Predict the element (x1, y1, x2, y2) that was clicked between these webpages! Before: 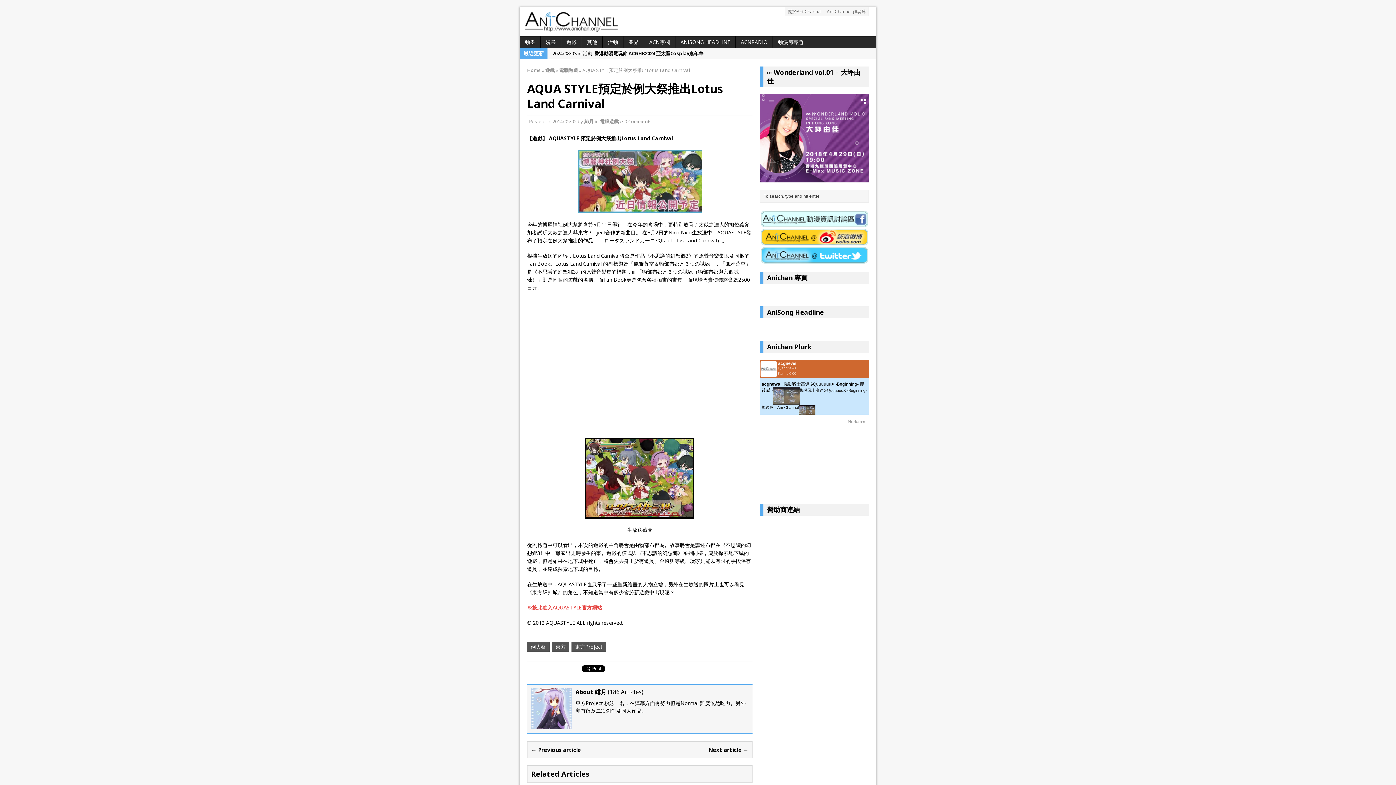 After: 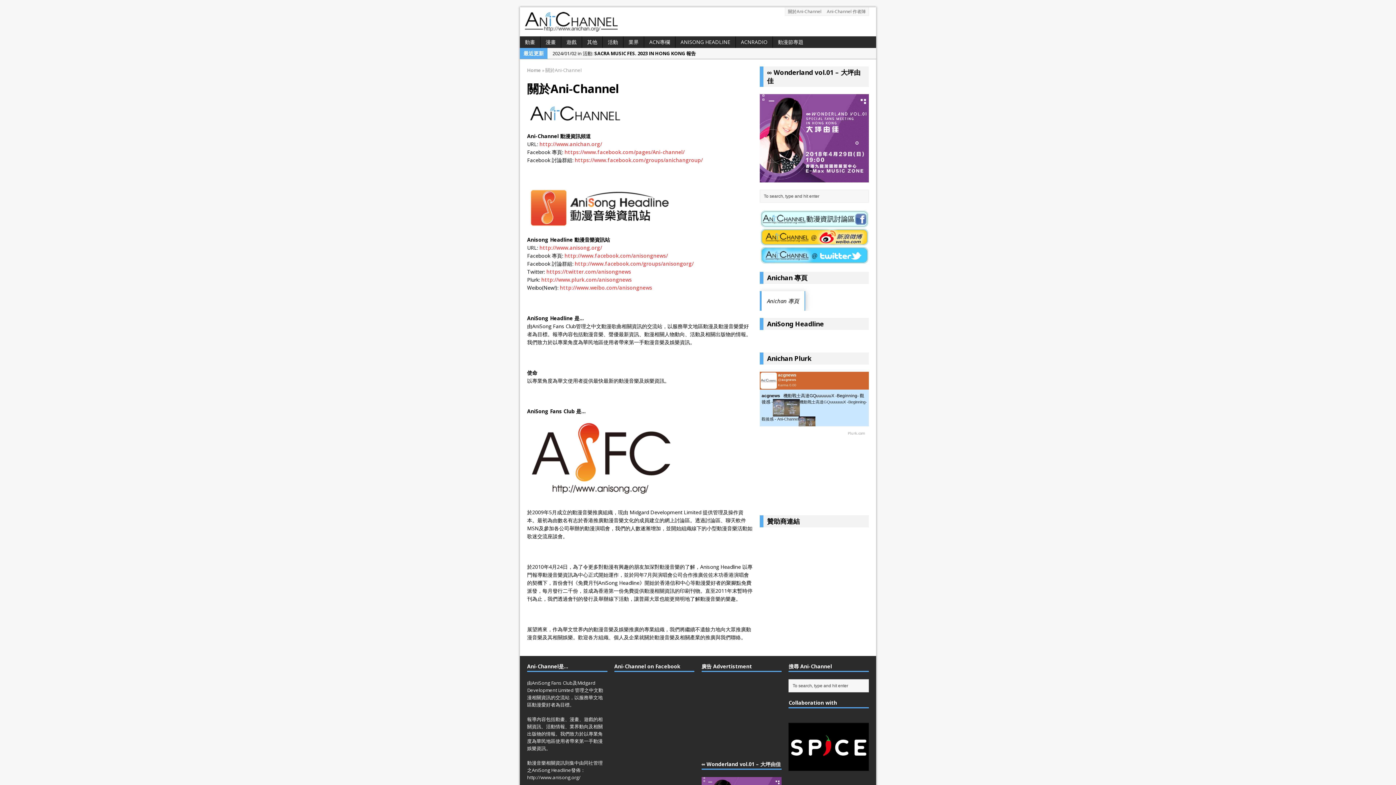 Action: bbox: (785, 7, 824, 15) label: 關於Ani-Channel